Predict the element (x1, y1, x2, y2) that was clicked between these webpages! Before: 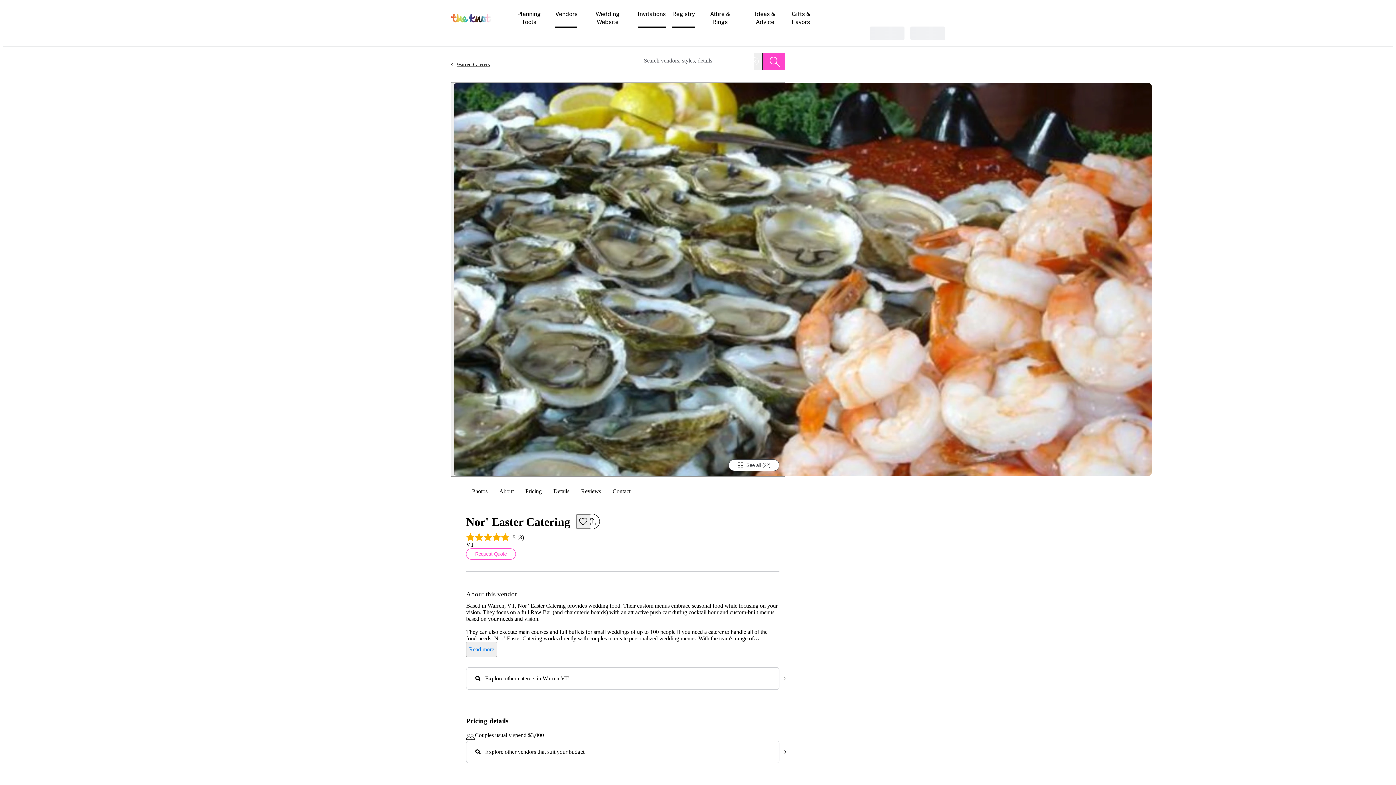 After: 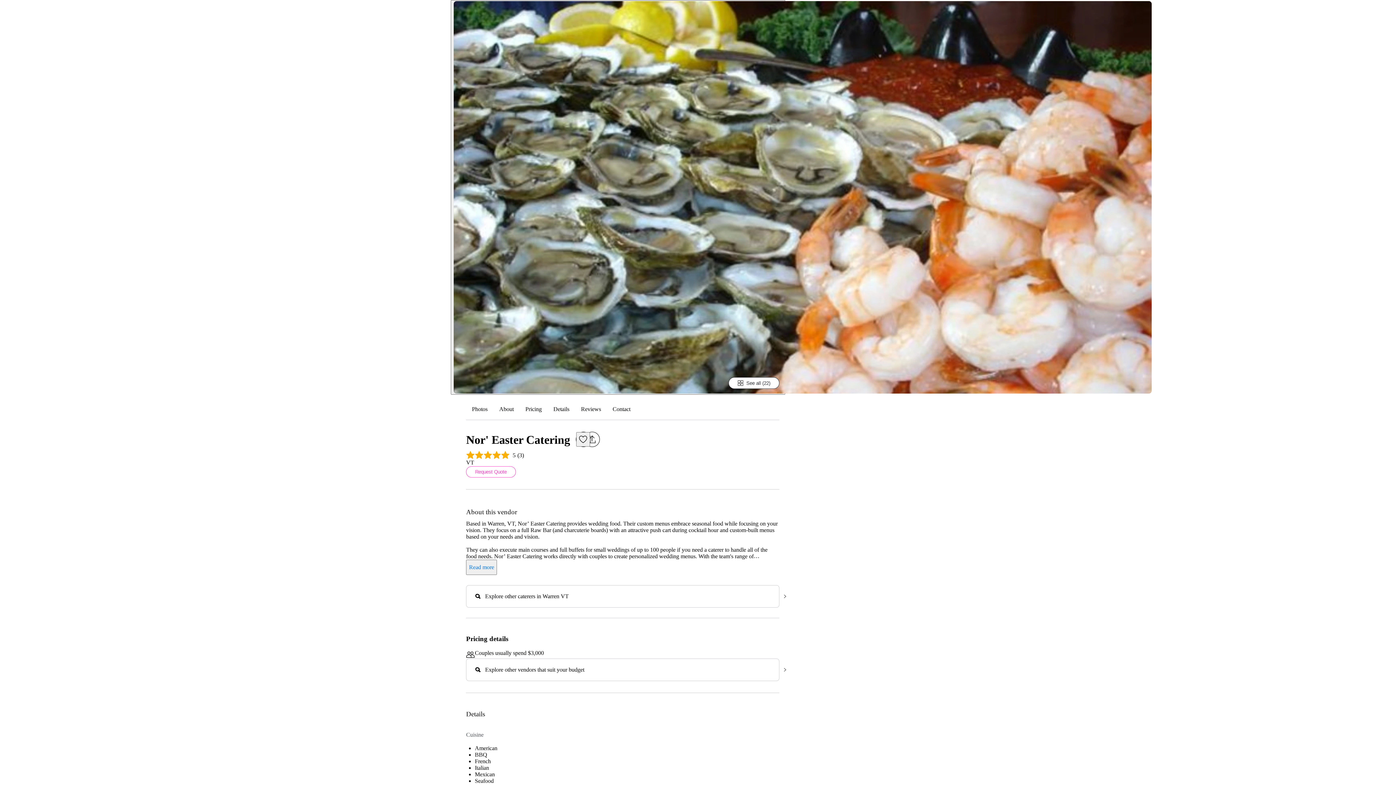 Action: bbox: (466, 482, 493, 502) label: Photos